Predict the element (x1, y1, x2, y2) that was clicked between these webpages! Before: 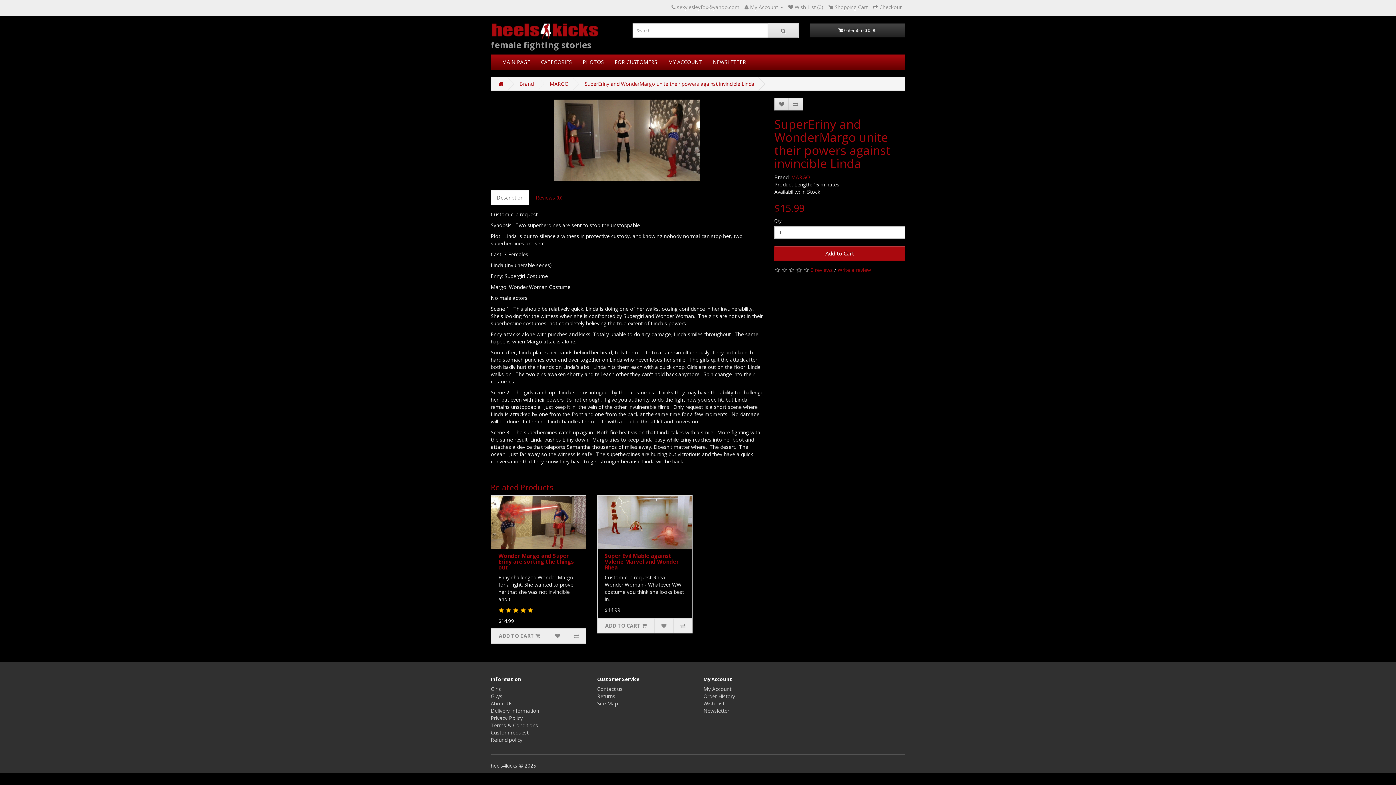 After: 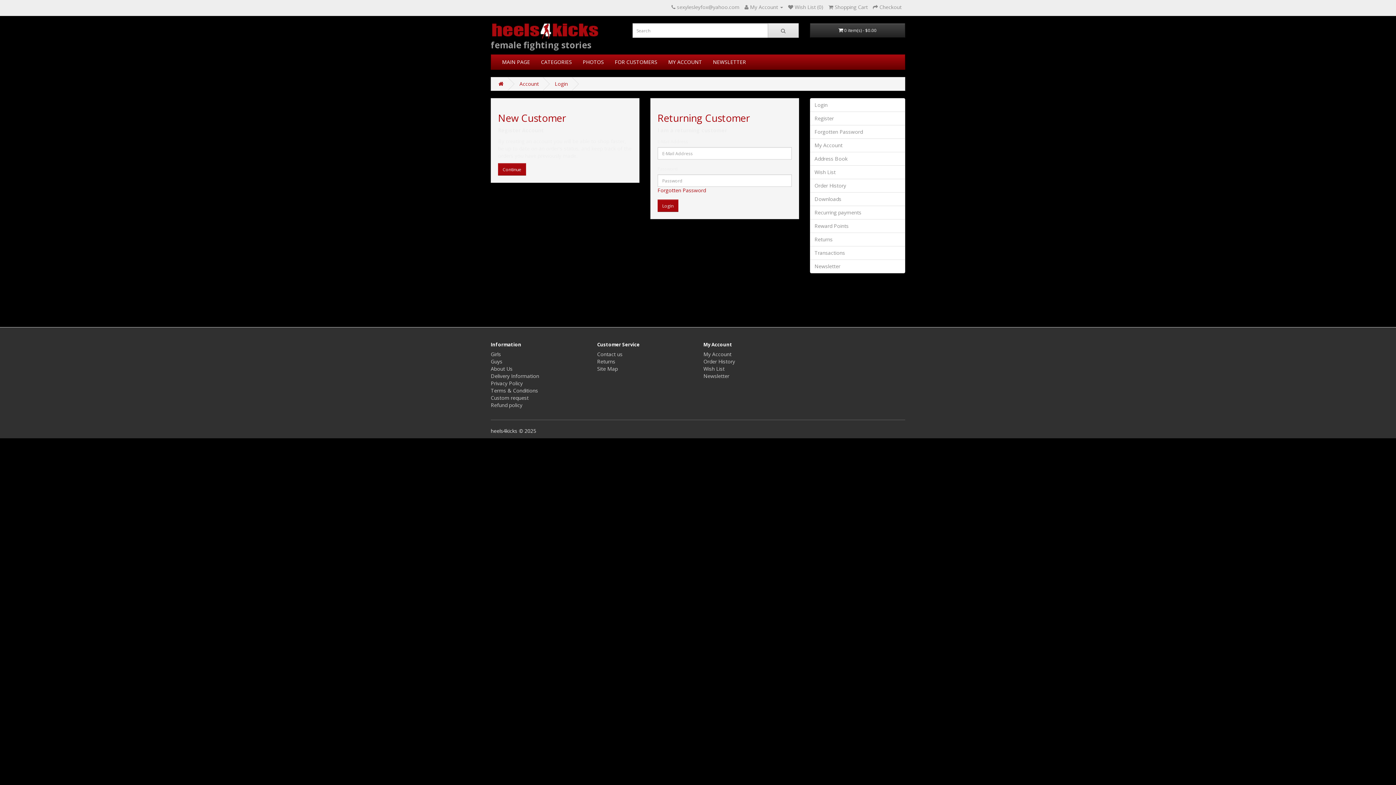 Action: bbox: (788, 3, 823, 10) label:  Wish List (0)